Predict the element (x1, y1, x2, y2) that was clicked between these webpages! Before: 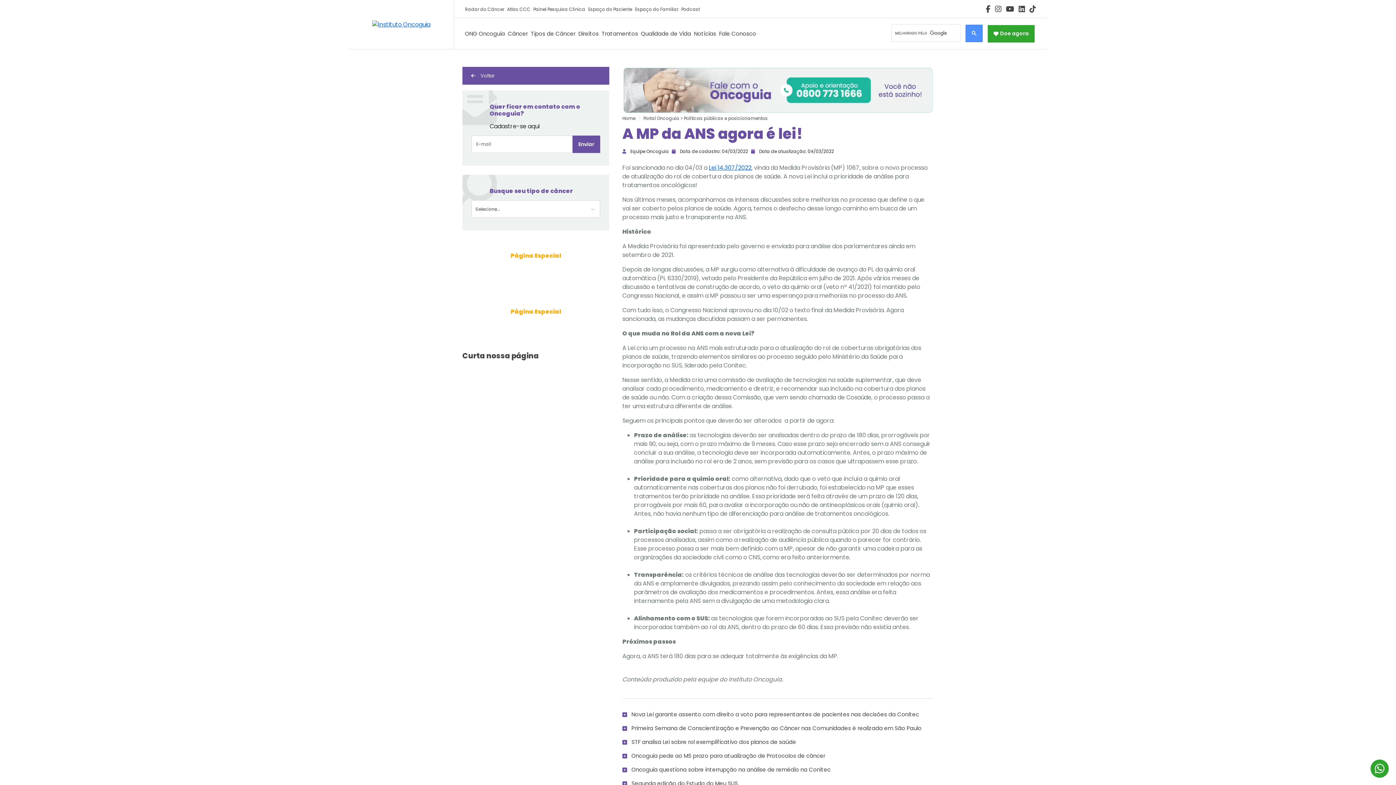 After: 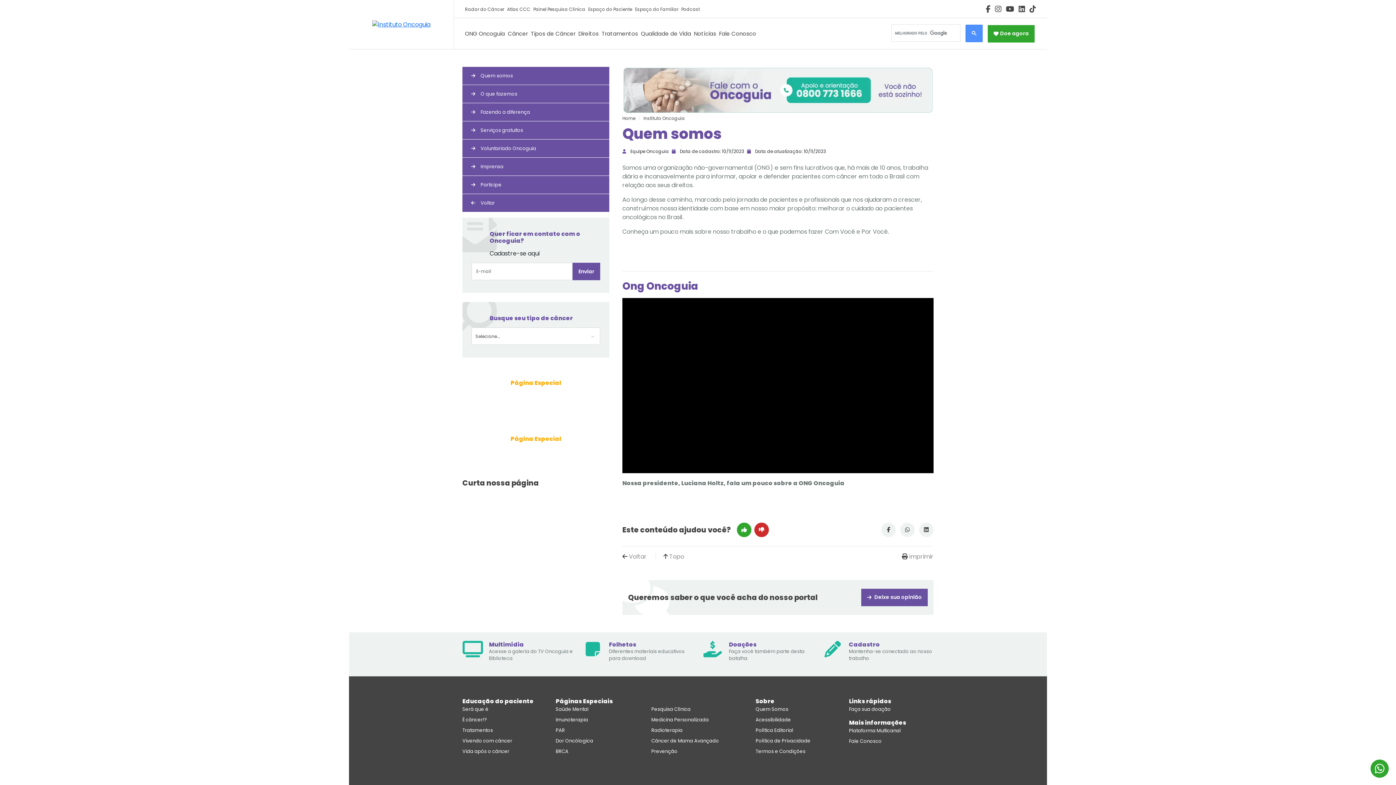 Action: label: ONG Oncoguia bbox: (465, 29, 505, 37)